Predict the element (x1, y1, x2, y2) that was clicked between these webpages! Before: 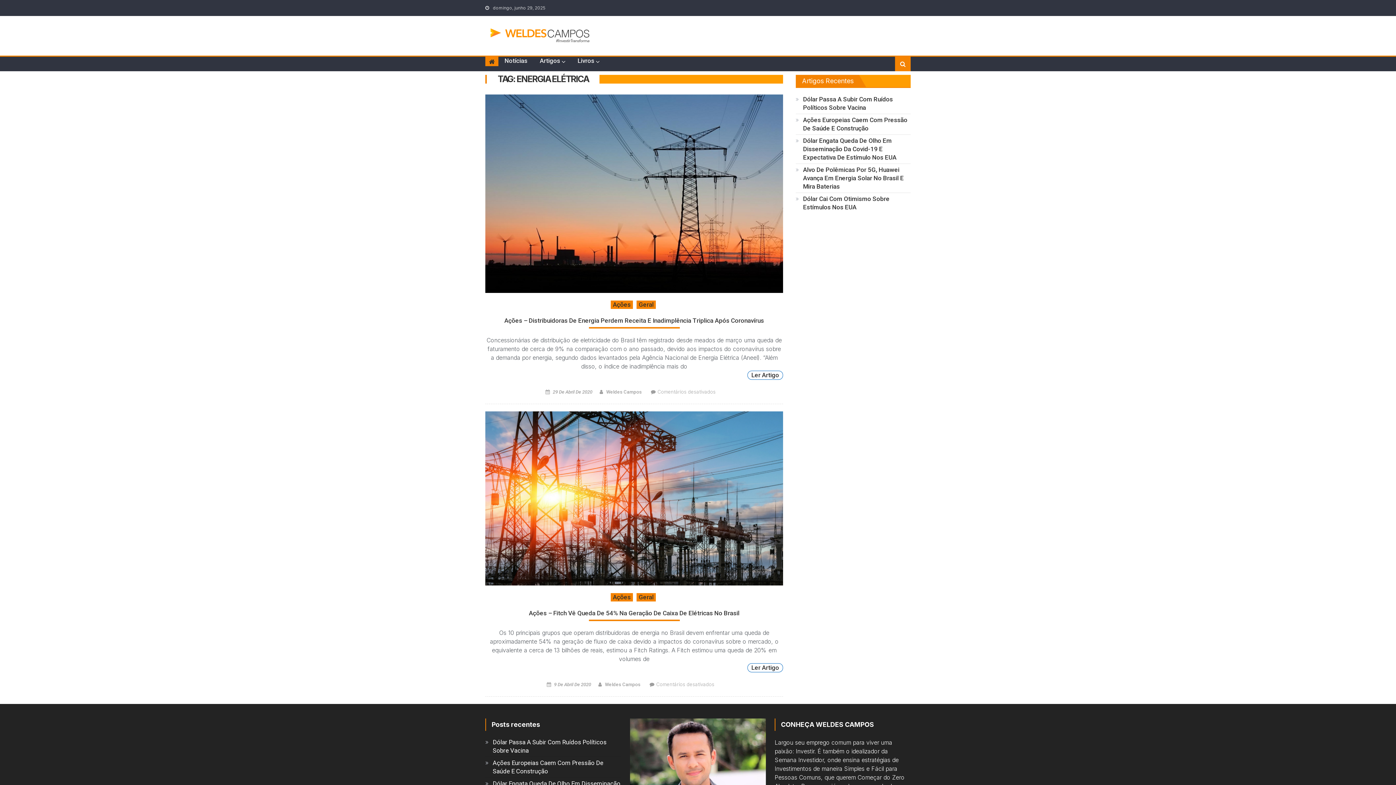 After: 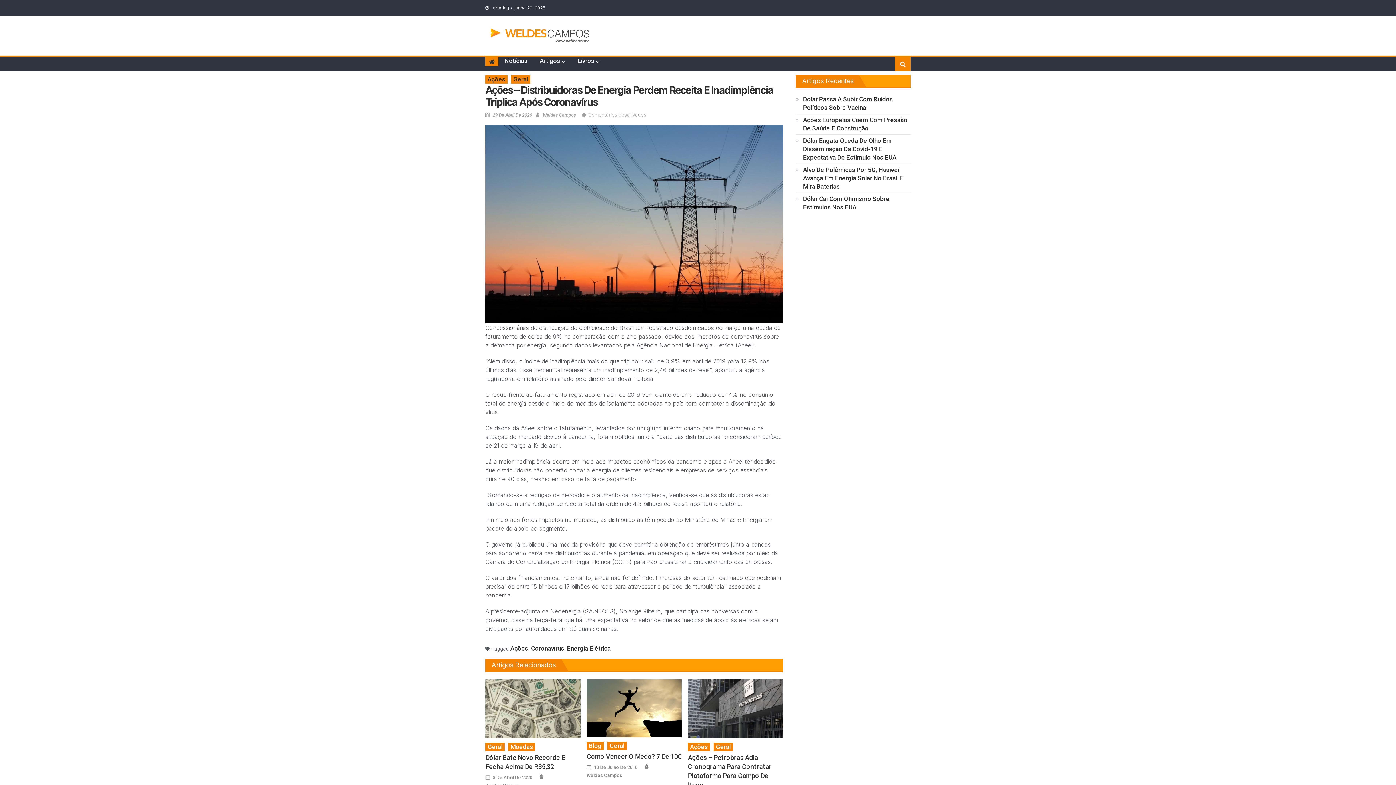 Action: bbox: (552, 389, 592, 394) label: 29 De Abril De 2020